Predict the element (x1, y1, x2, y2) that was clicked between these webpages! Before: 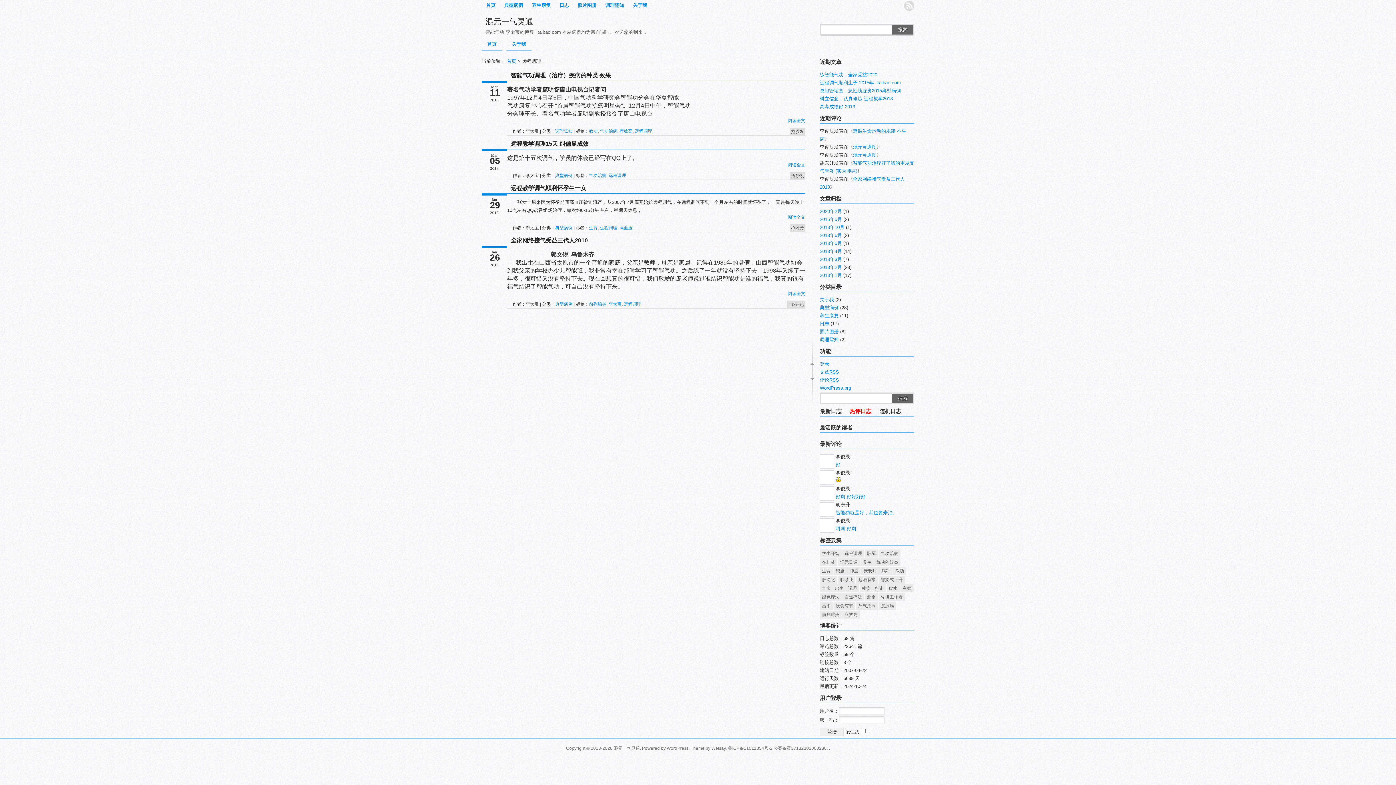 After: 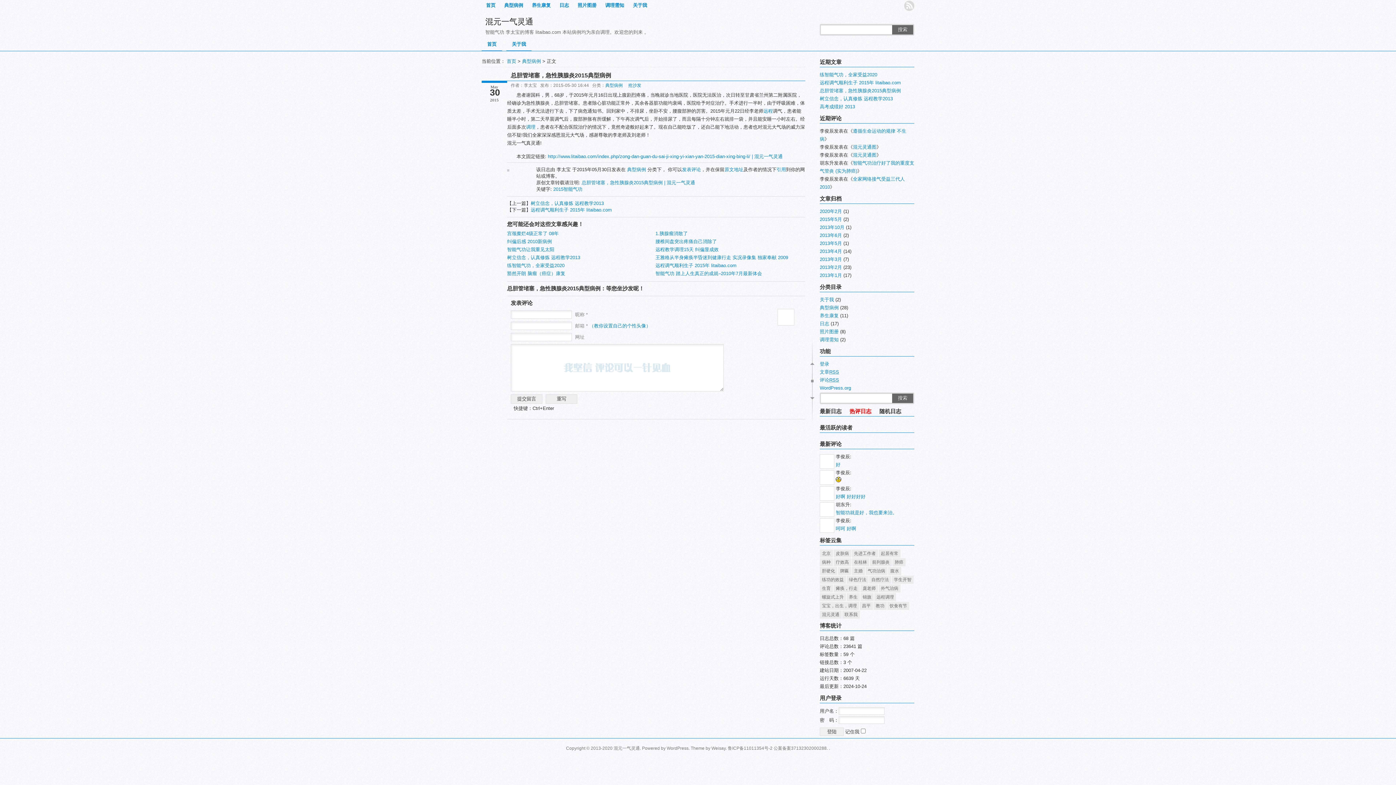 Action: bbox: (820, 88, 901, 93) label: 总胆管堵塞，急性胰腺炎2015典型病例